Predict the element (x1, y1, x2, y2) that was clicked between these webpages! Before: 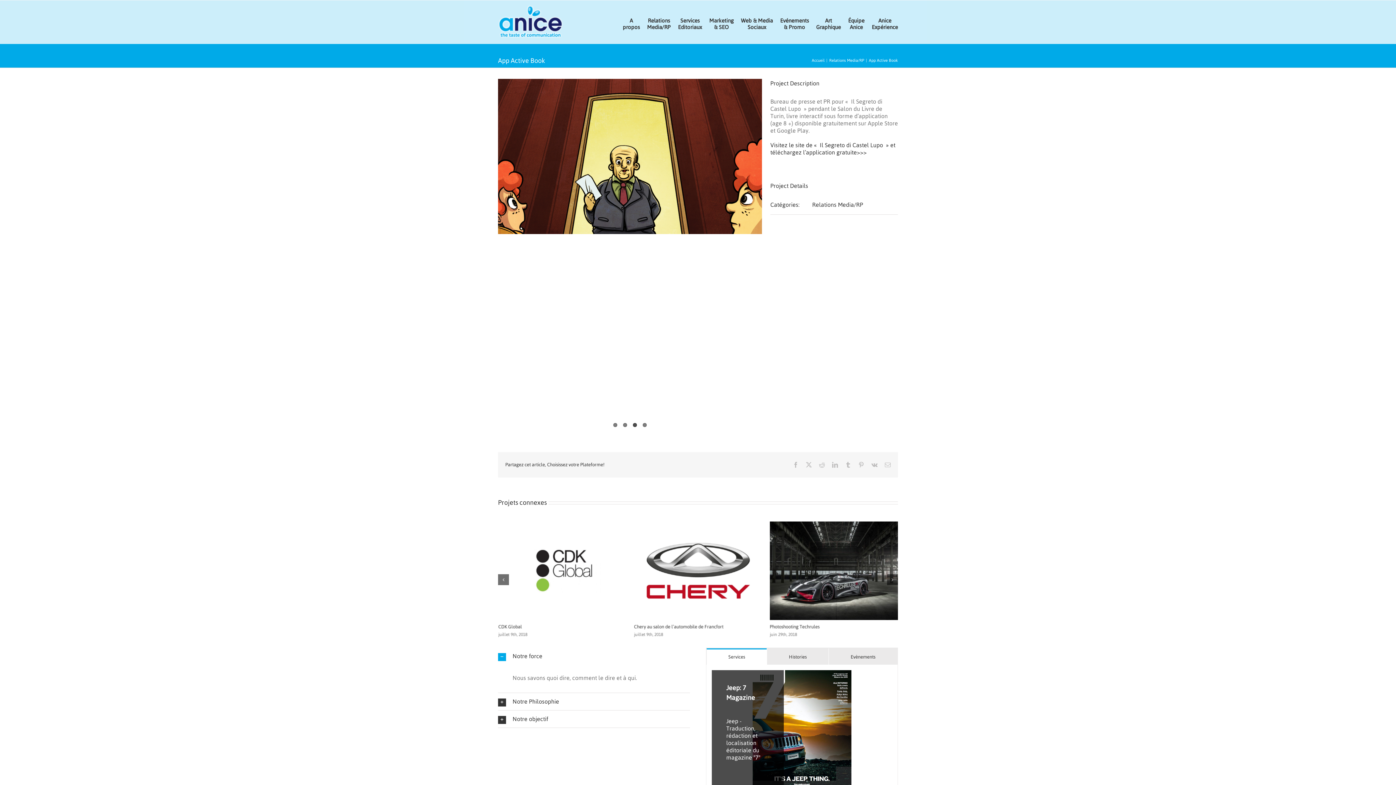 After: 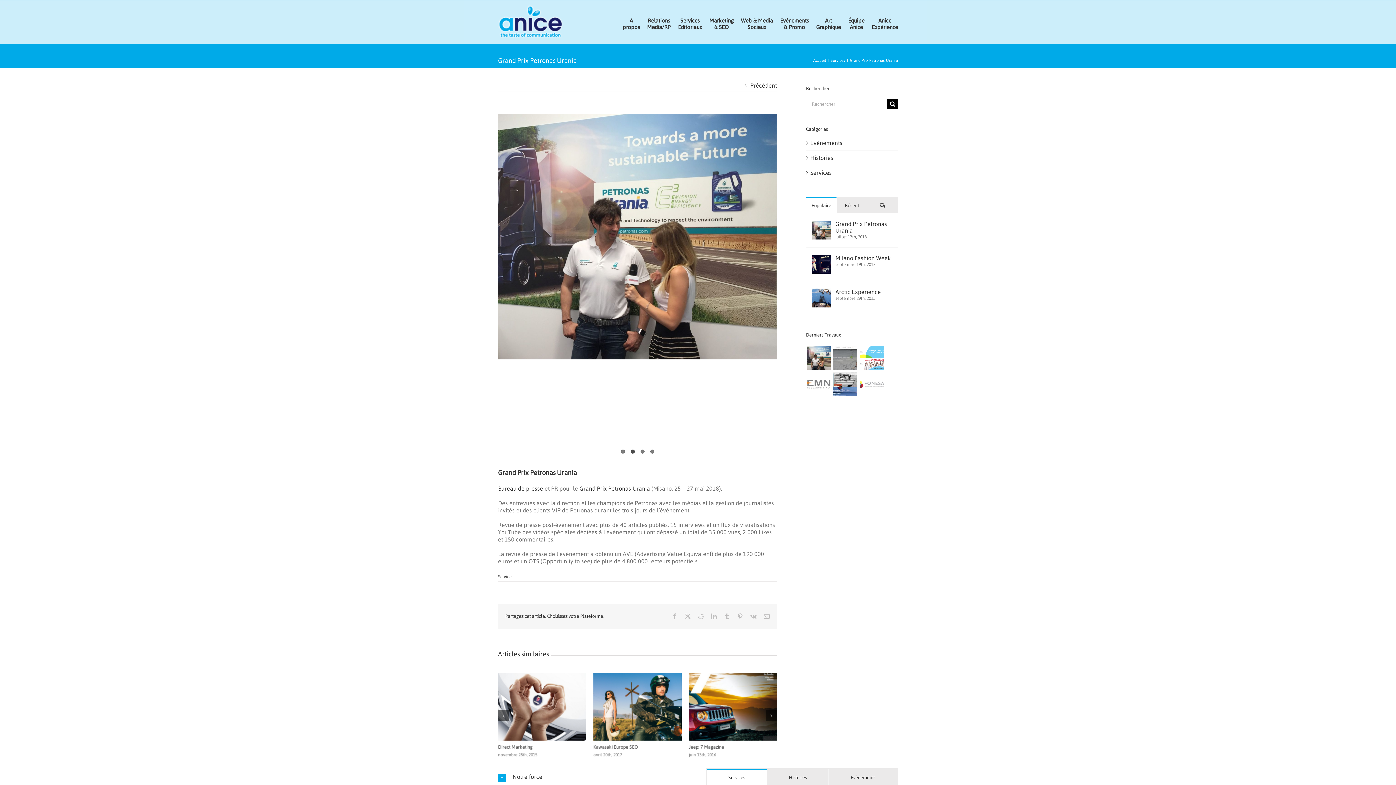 Action: bbox: (726, 684, 757, 711) label: Grand Prix Petronas Urania